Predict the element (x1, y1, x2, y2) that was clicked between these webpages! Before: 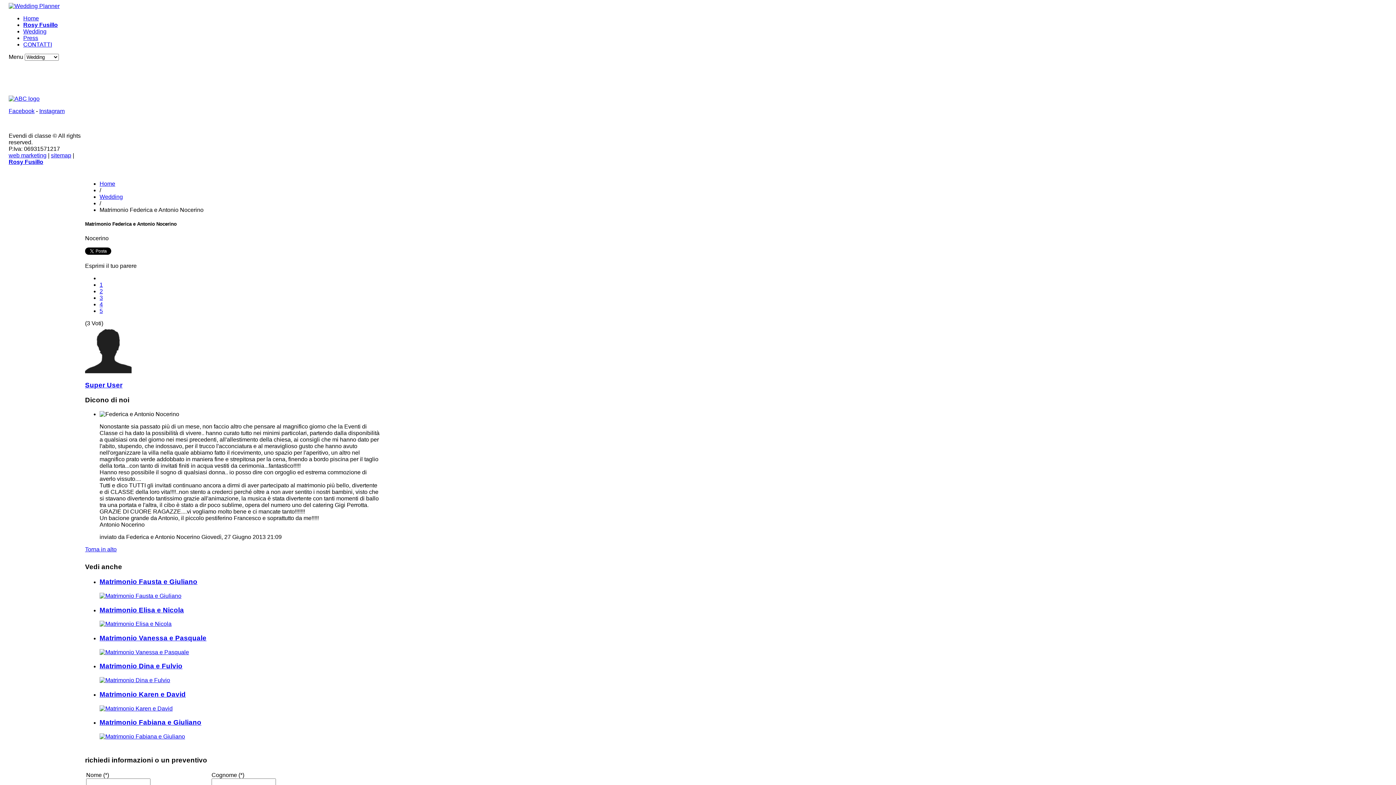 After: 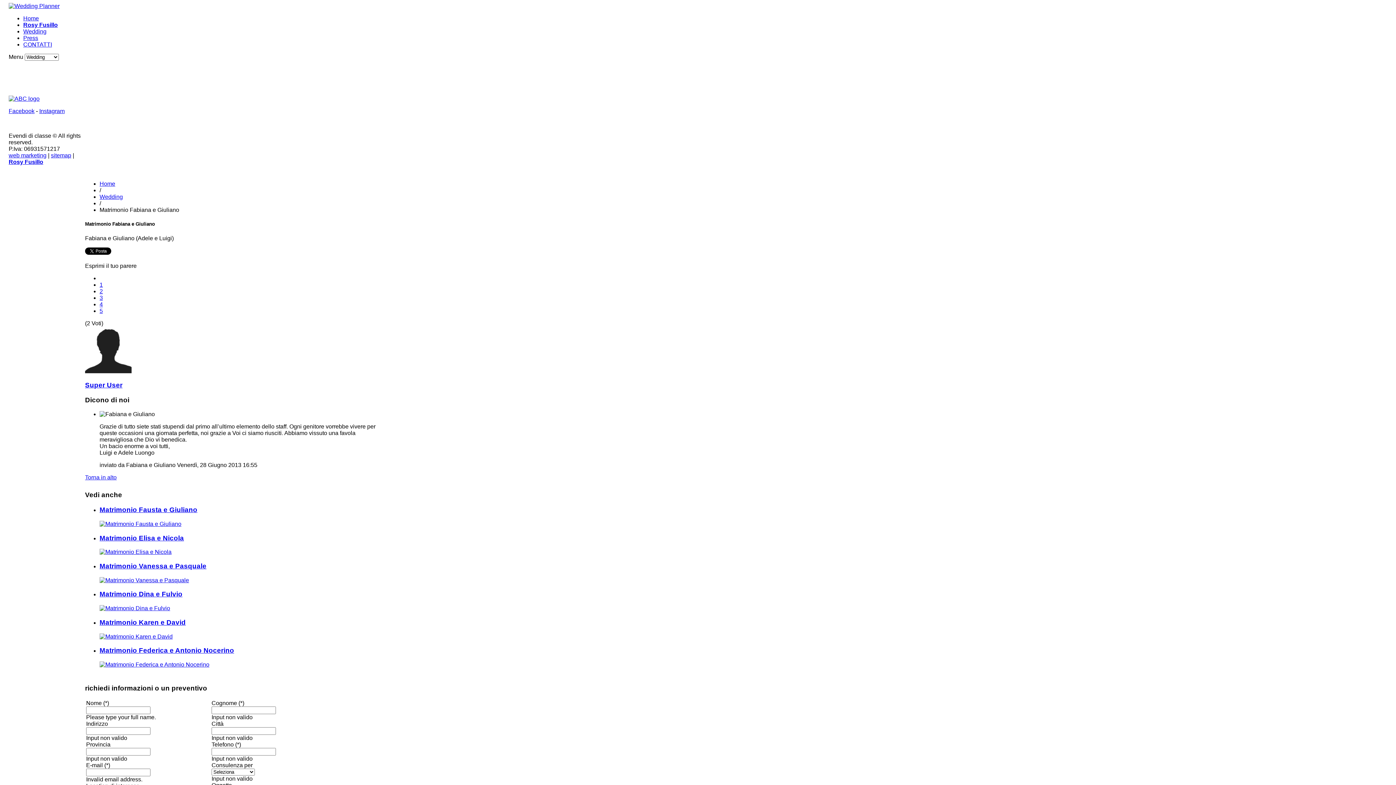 Action: label: Matrimonio Fabiana e Giuliano bbox: (99, 719, 201, 726)